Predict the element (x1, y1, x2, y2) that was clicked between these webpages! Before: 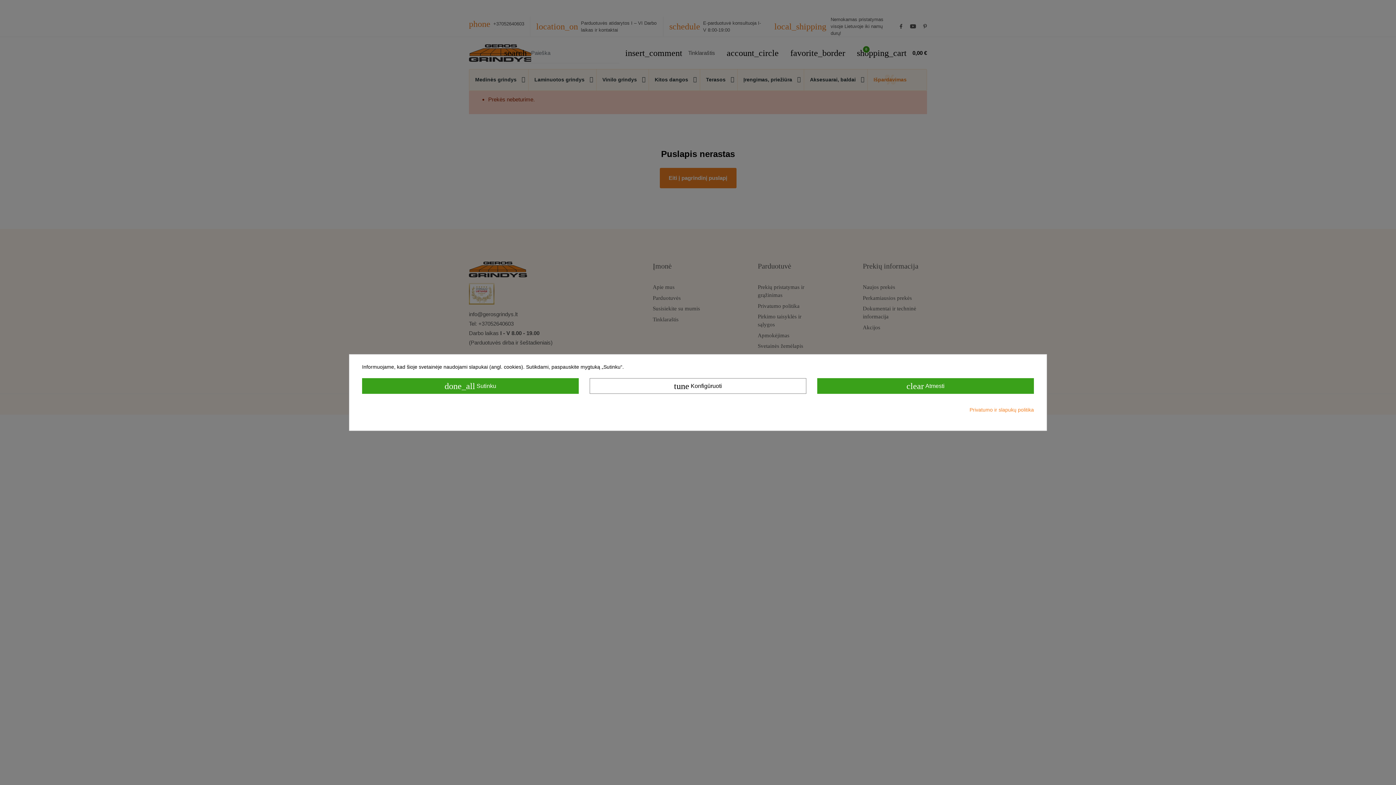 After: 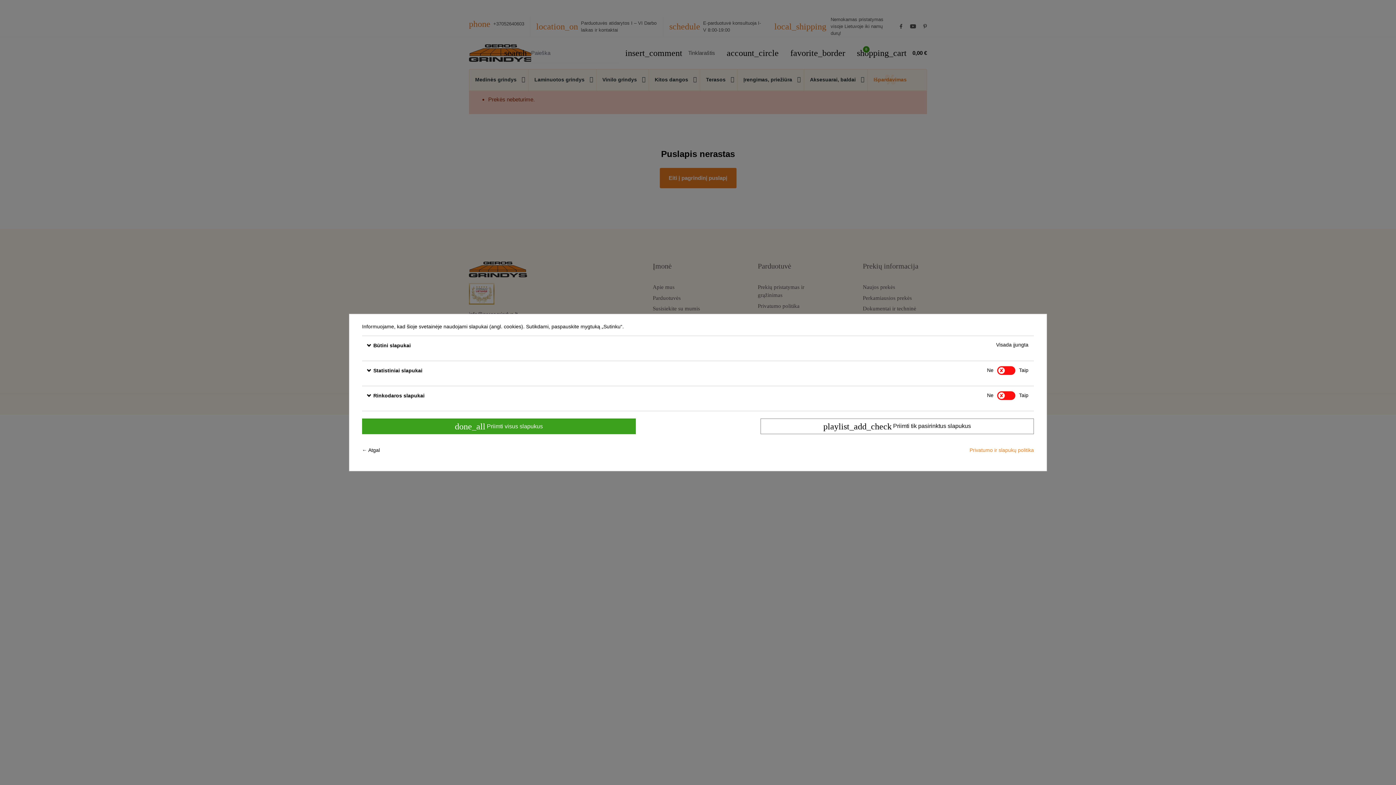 Action: bbox: (589, 378, 806, 393) label: tune Konfigūruoti